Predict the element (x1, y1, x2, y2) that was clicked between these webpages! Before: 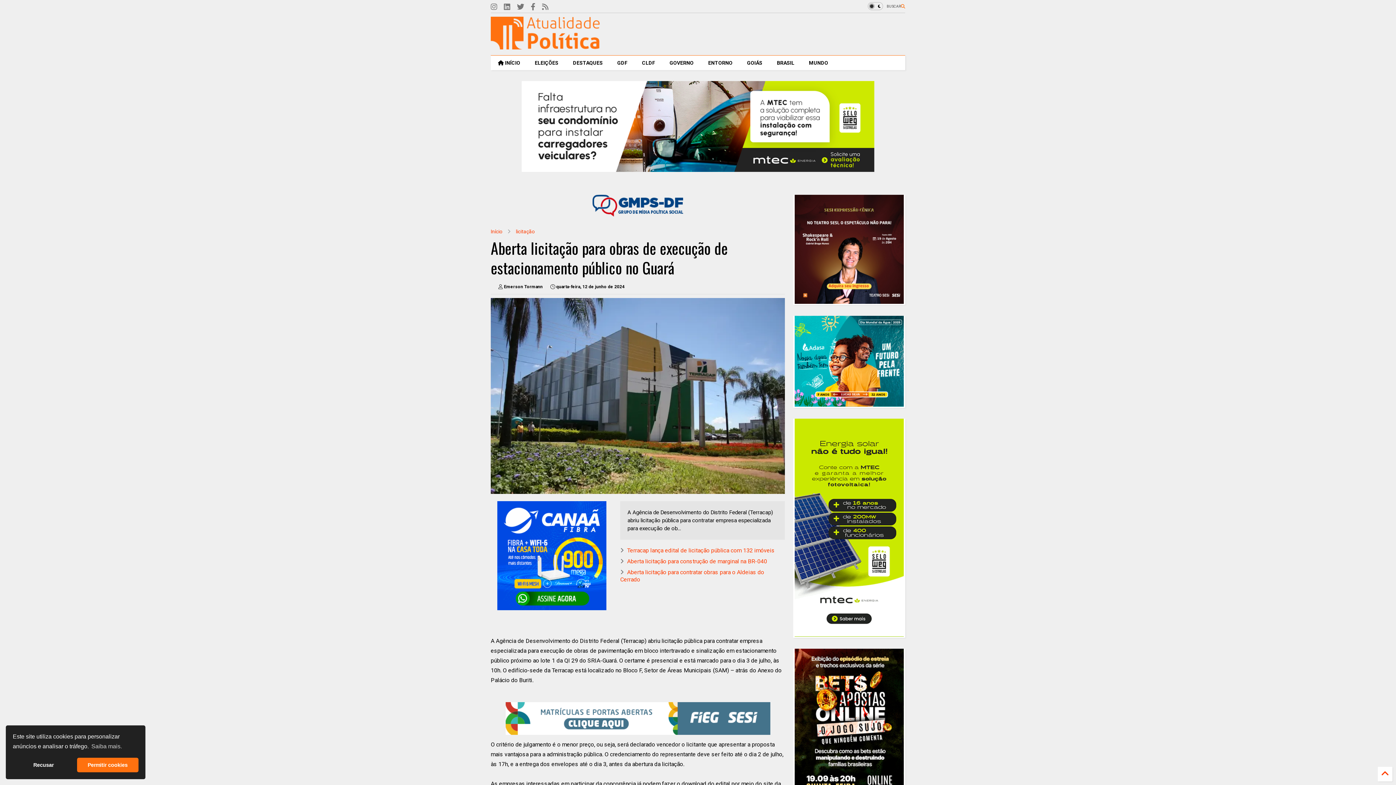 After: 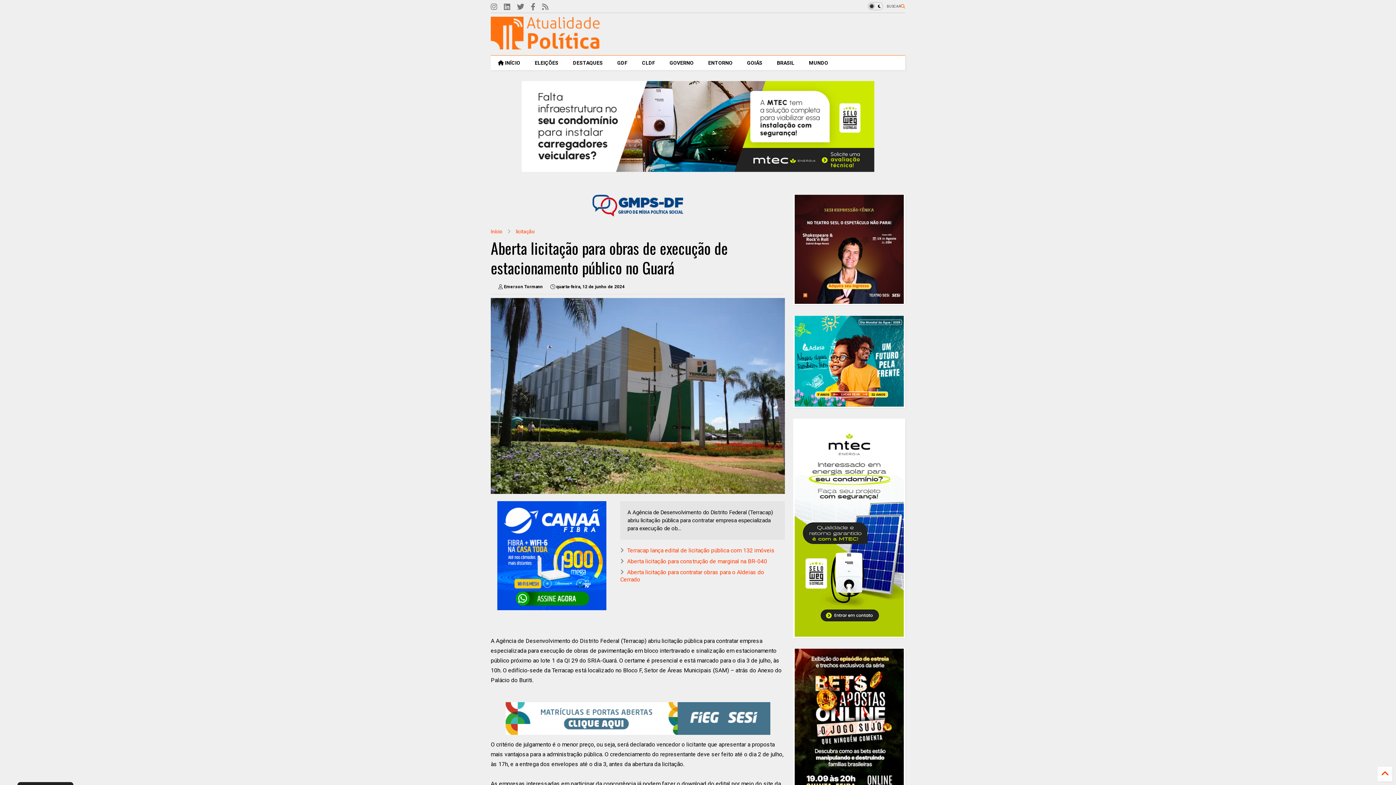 Action: label: allow cookies bbox: (76, 758, 138, 772)